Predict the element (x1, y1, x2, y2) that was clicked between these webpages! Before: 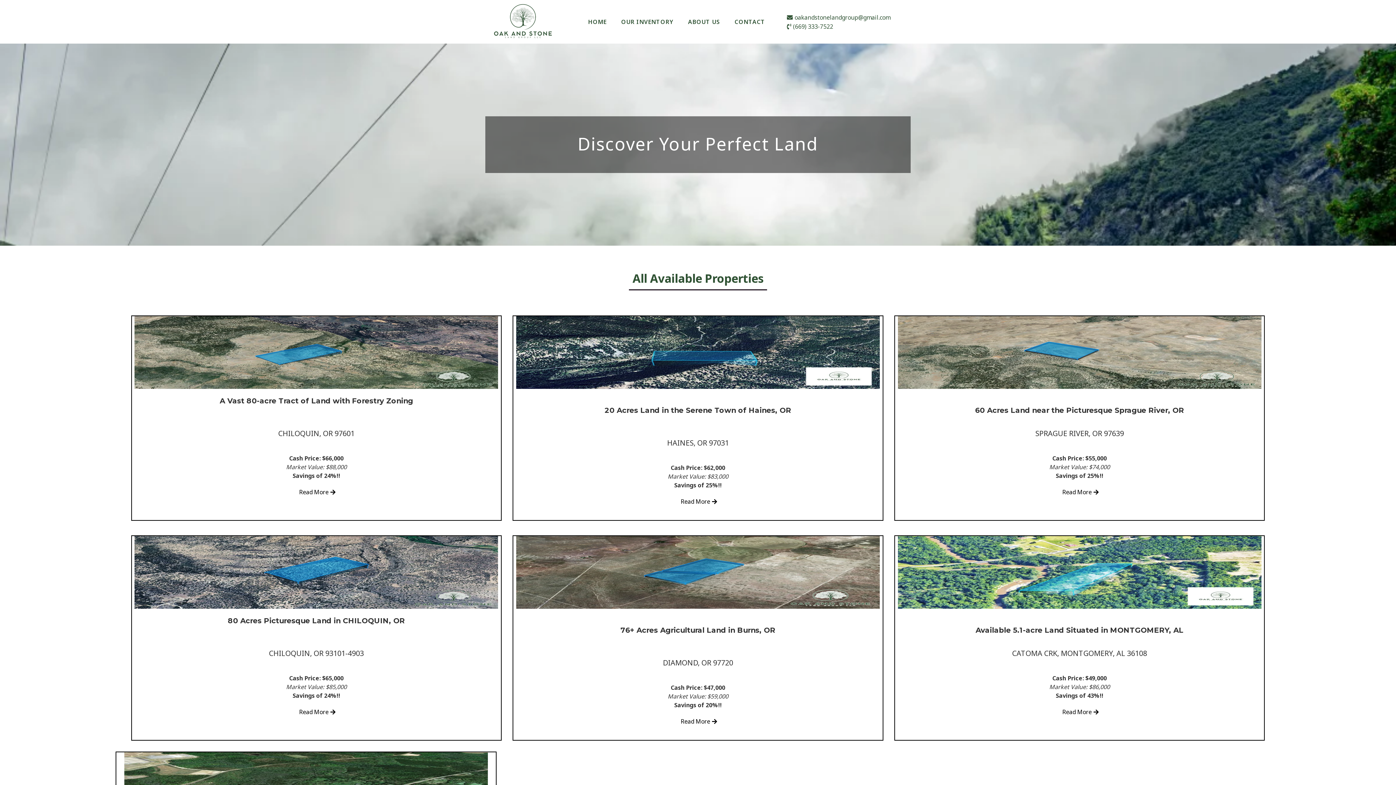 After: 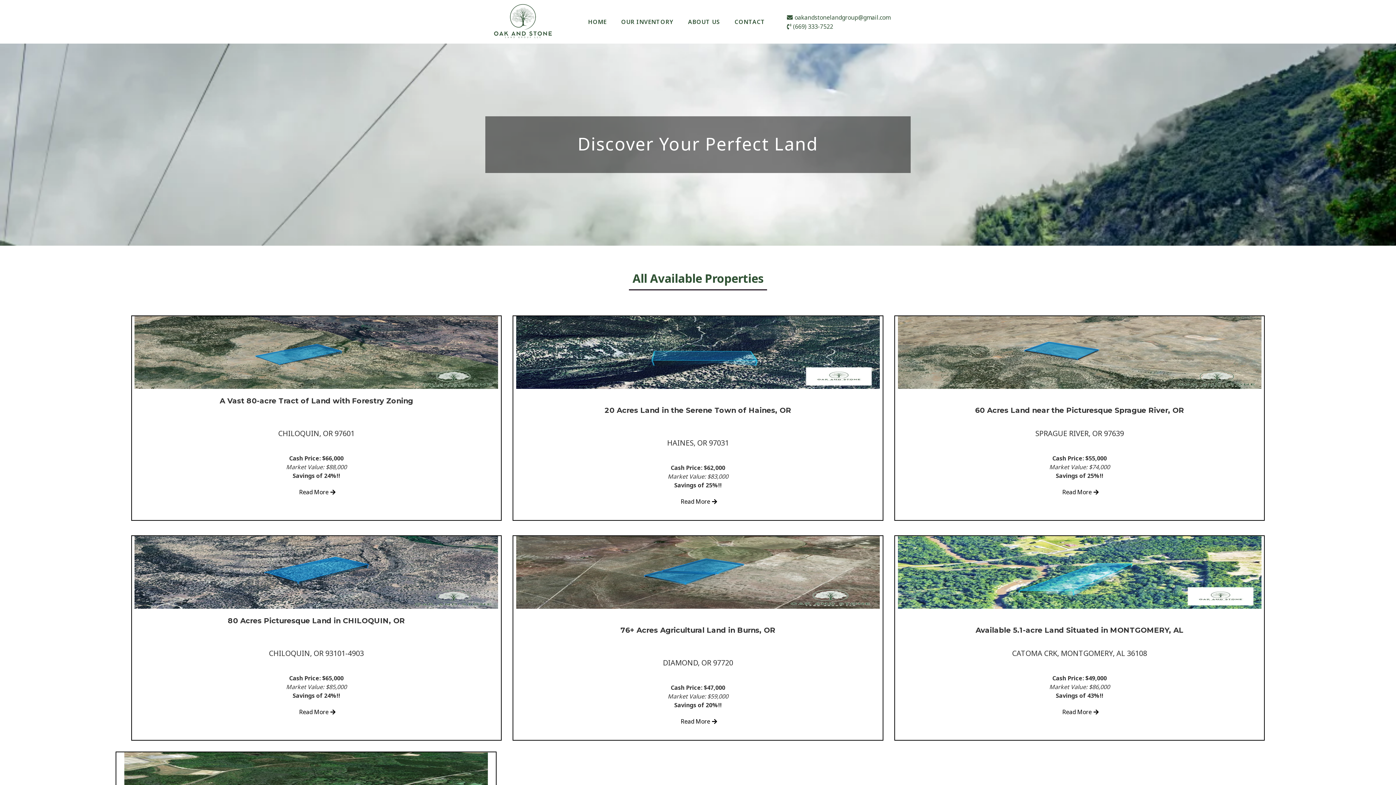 Action: bbox: (513, 316, 882, 389) label: https://oaslg.com/haines-or-97031-8434